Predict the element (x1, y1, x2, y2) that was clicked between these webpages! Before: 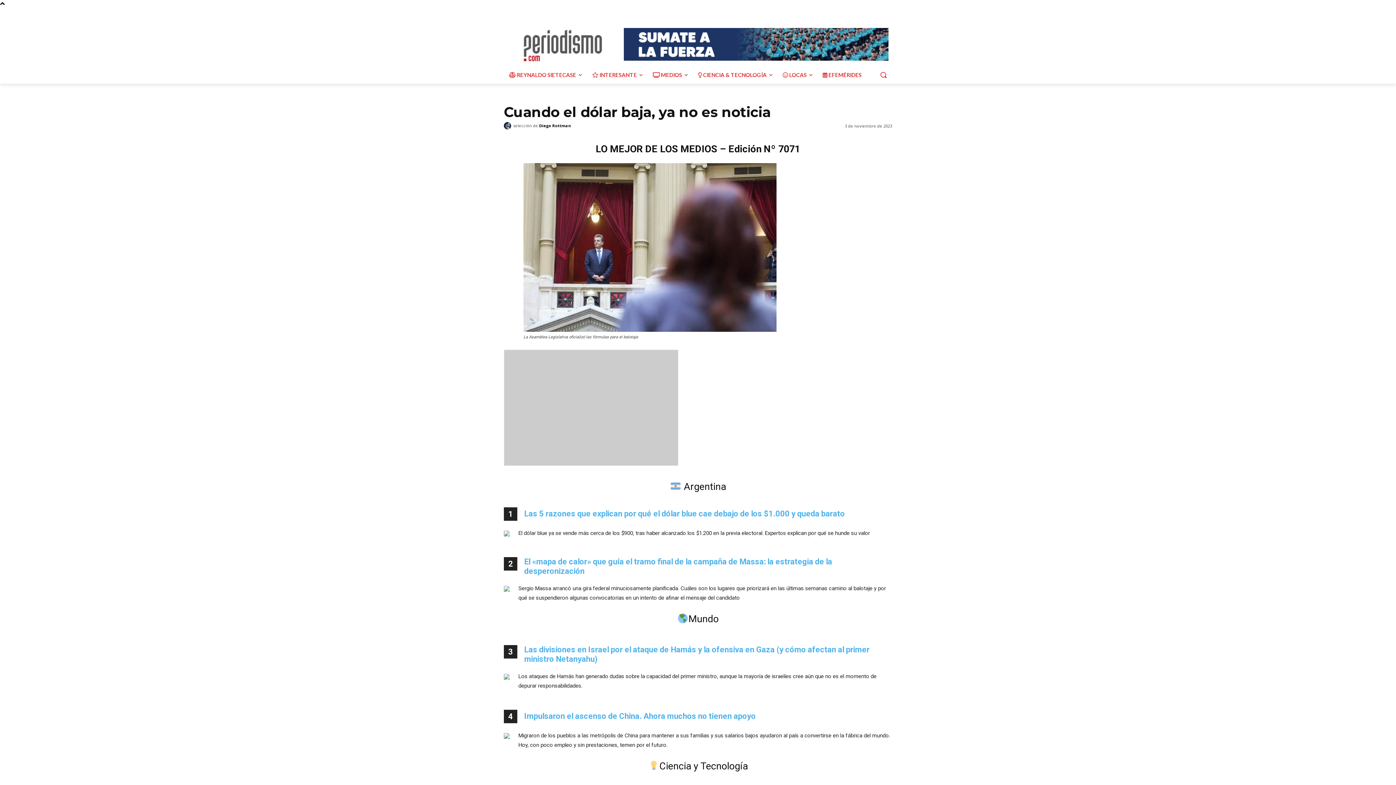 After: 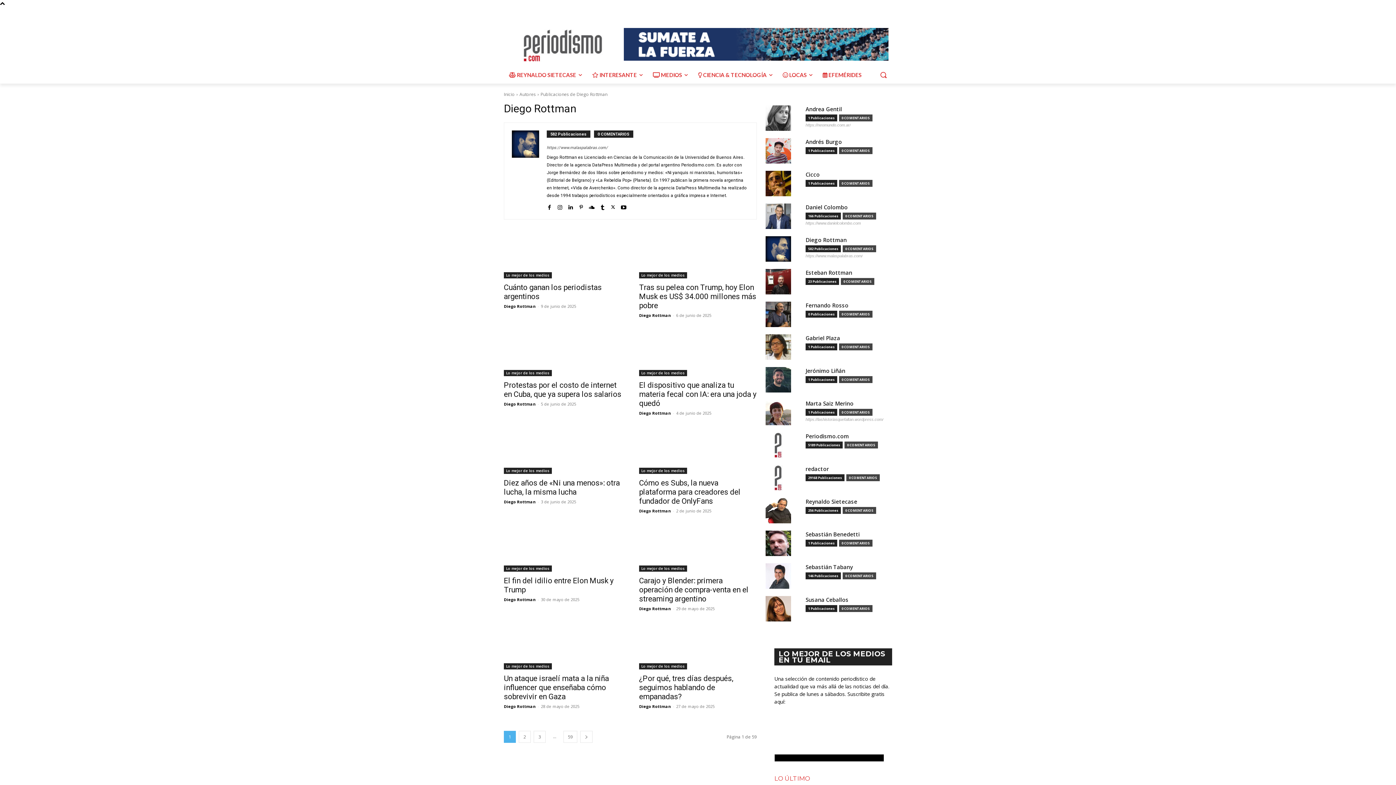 Action: bbox: (539, 120, 571, 131) label: Diego Rottman